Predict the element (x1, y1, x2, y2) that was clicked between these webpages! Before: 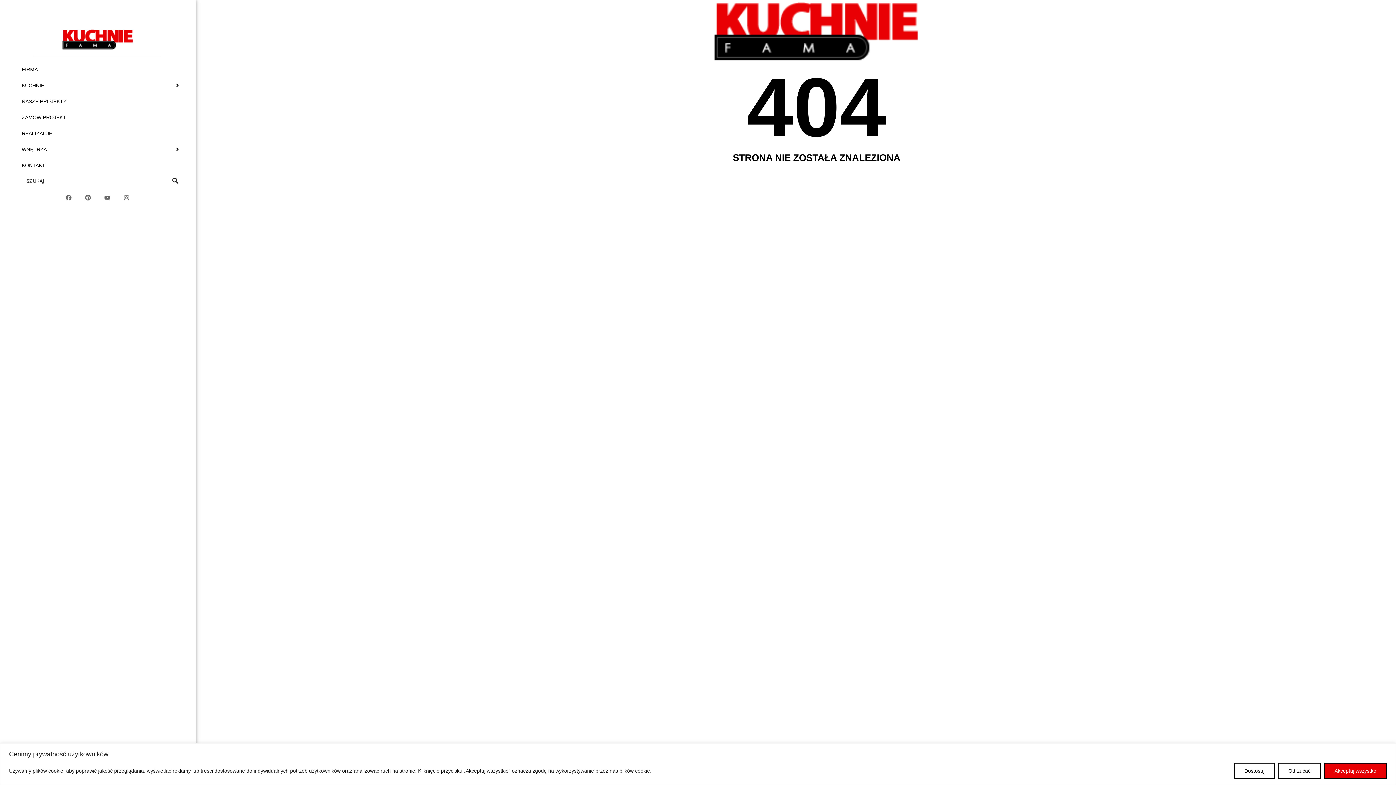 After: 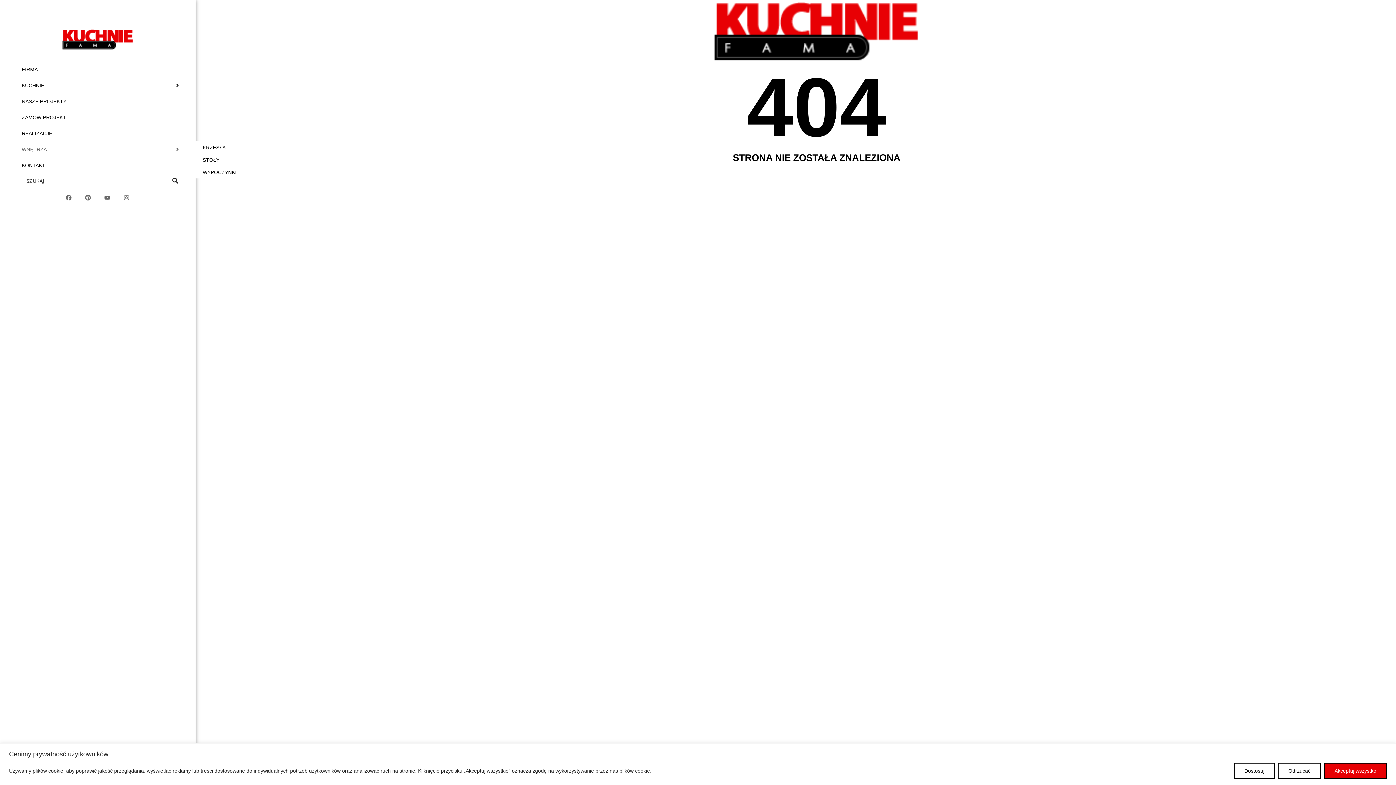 Action: label: WNĘTRZA bbox: (16, 141, 188, 157)